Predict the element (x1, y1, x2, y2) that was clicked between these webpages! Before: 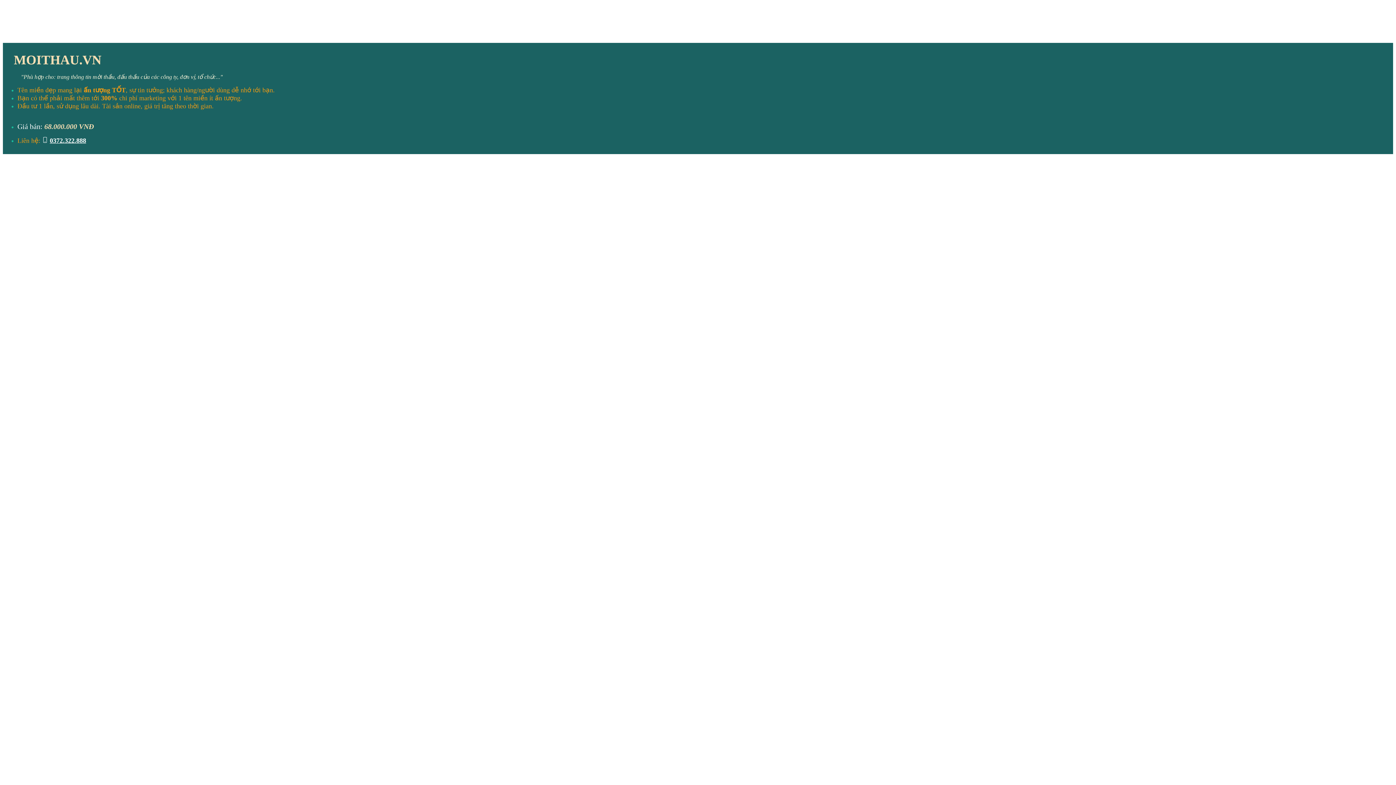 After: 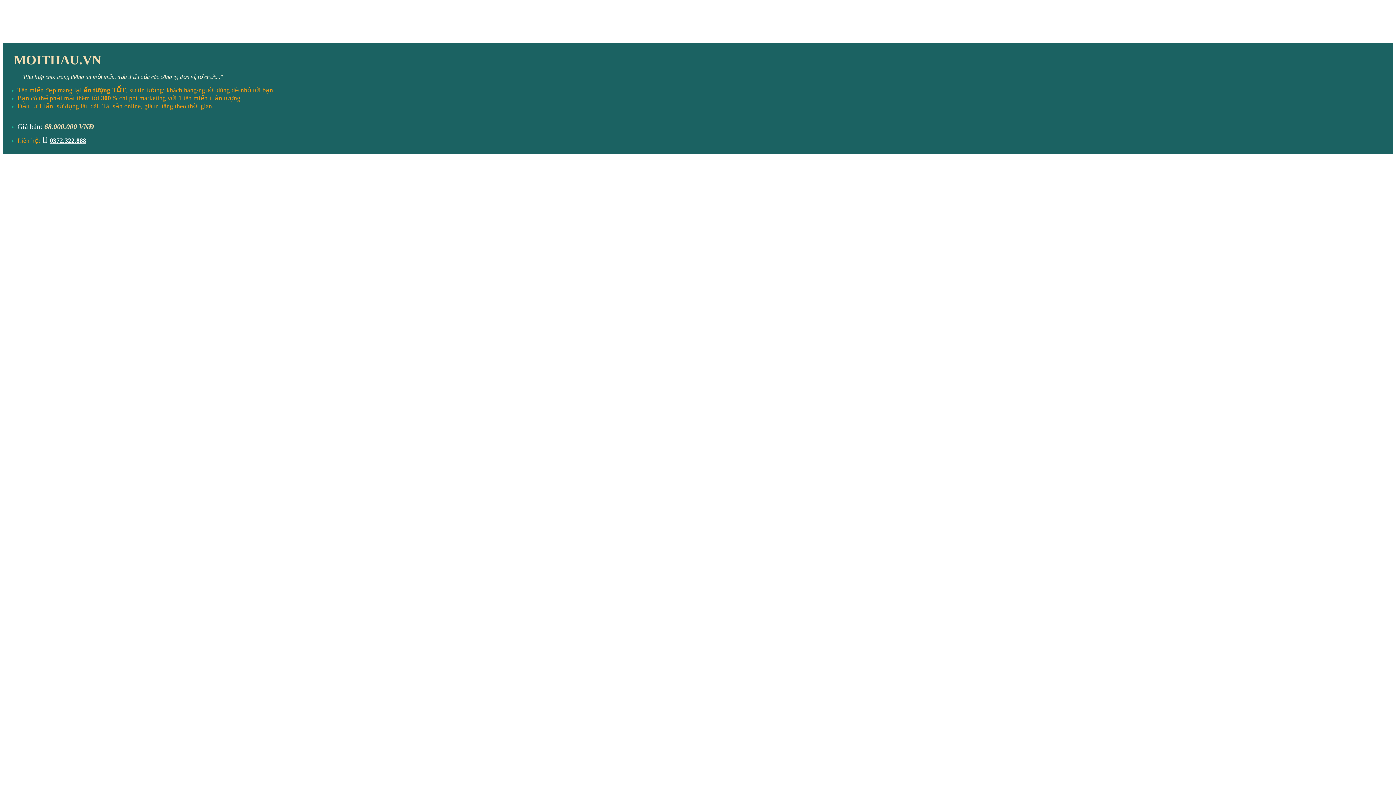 Action: bbox: (49, 137, 86, 144) label: 0372.322.888